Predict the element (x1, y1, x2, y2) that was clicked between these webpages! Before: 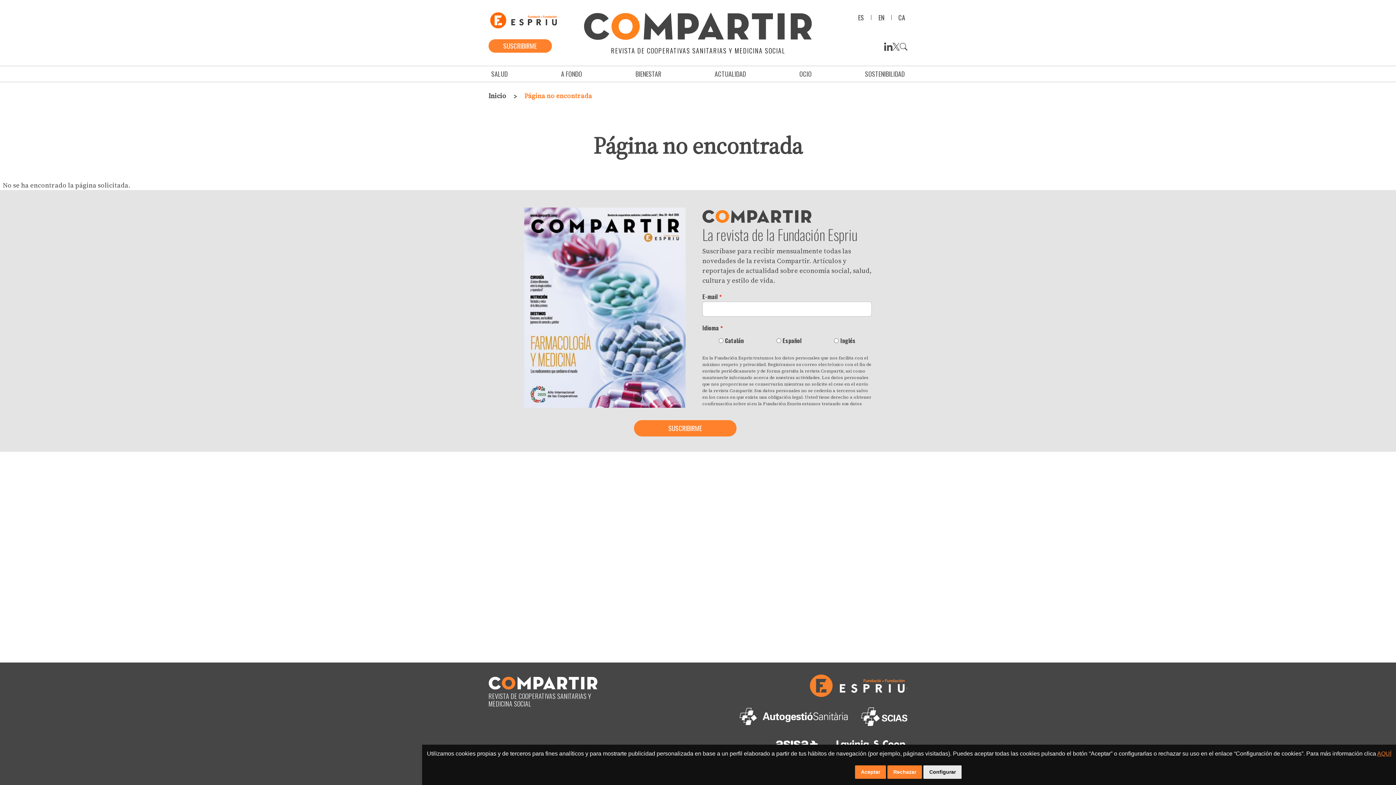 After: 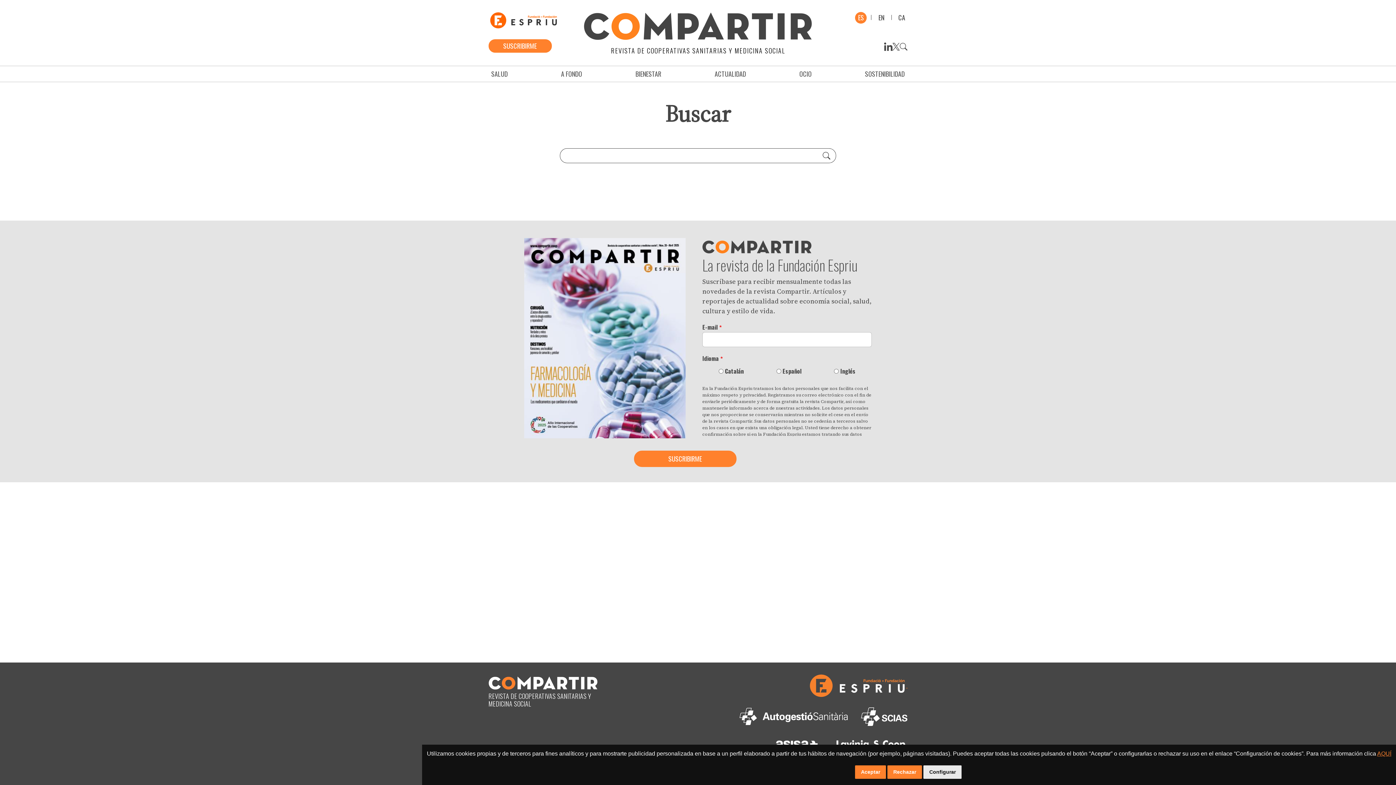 Action: bbox: (900, 41, 907, 51)